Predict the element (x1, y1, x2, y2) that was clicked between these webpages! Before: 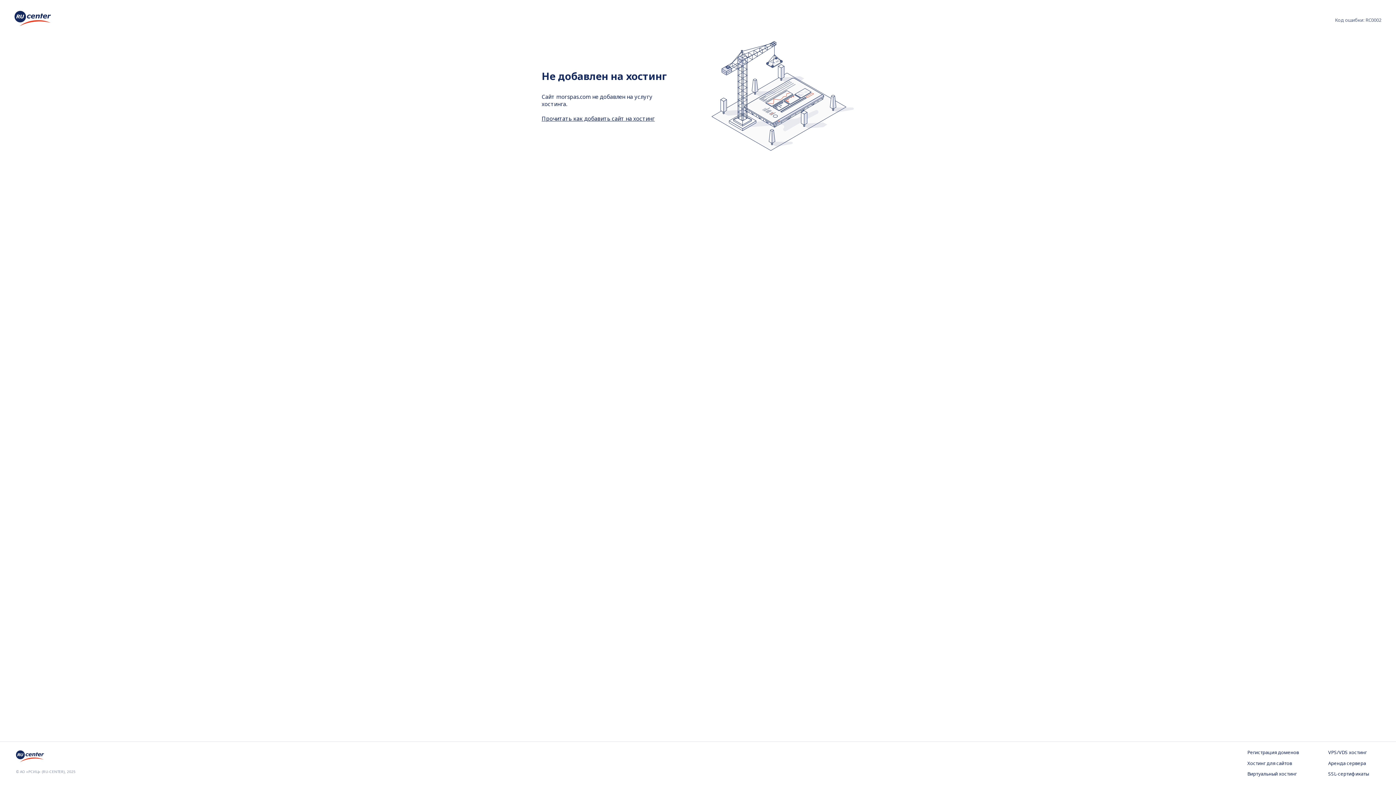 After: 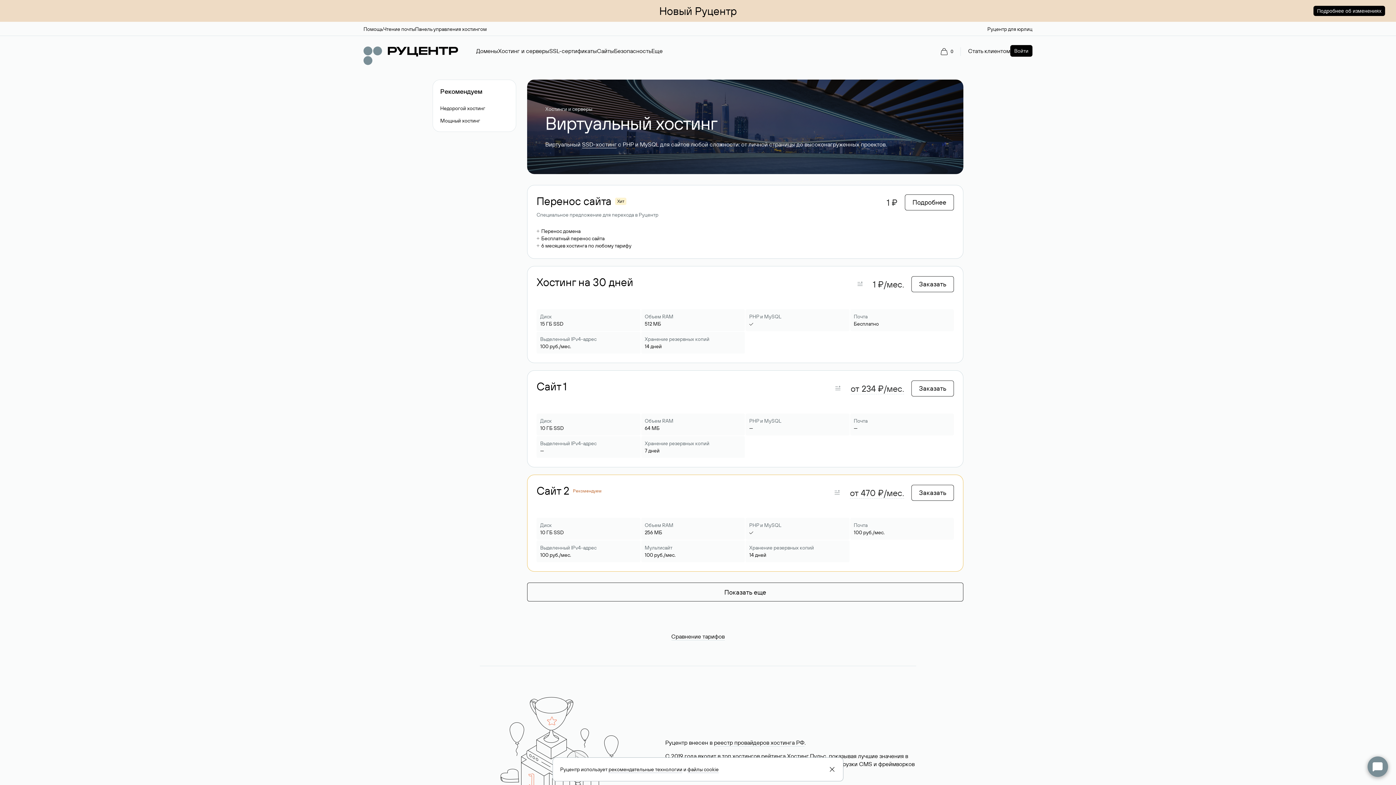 Action: bbox: (1247, 771, 1299, 778) label: Виртуальный хостинг